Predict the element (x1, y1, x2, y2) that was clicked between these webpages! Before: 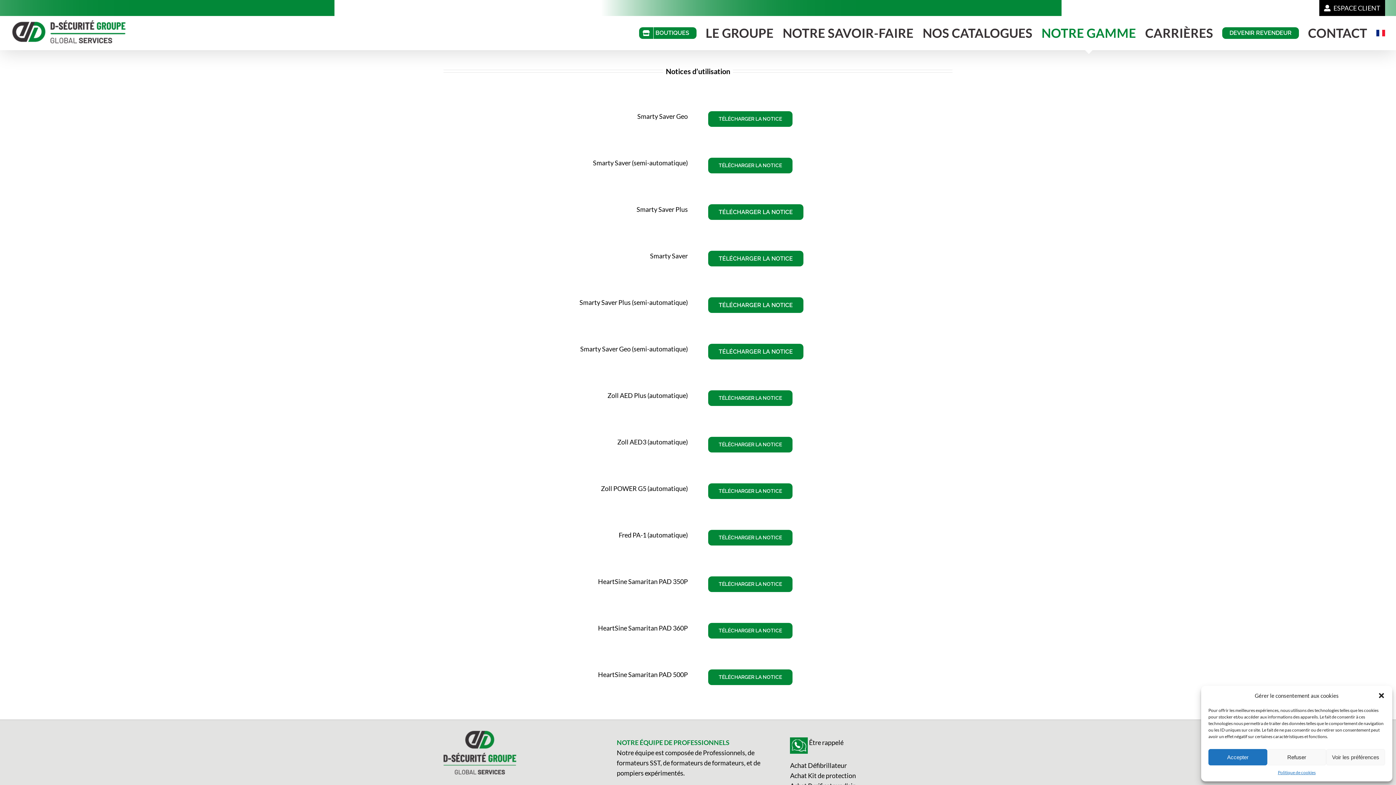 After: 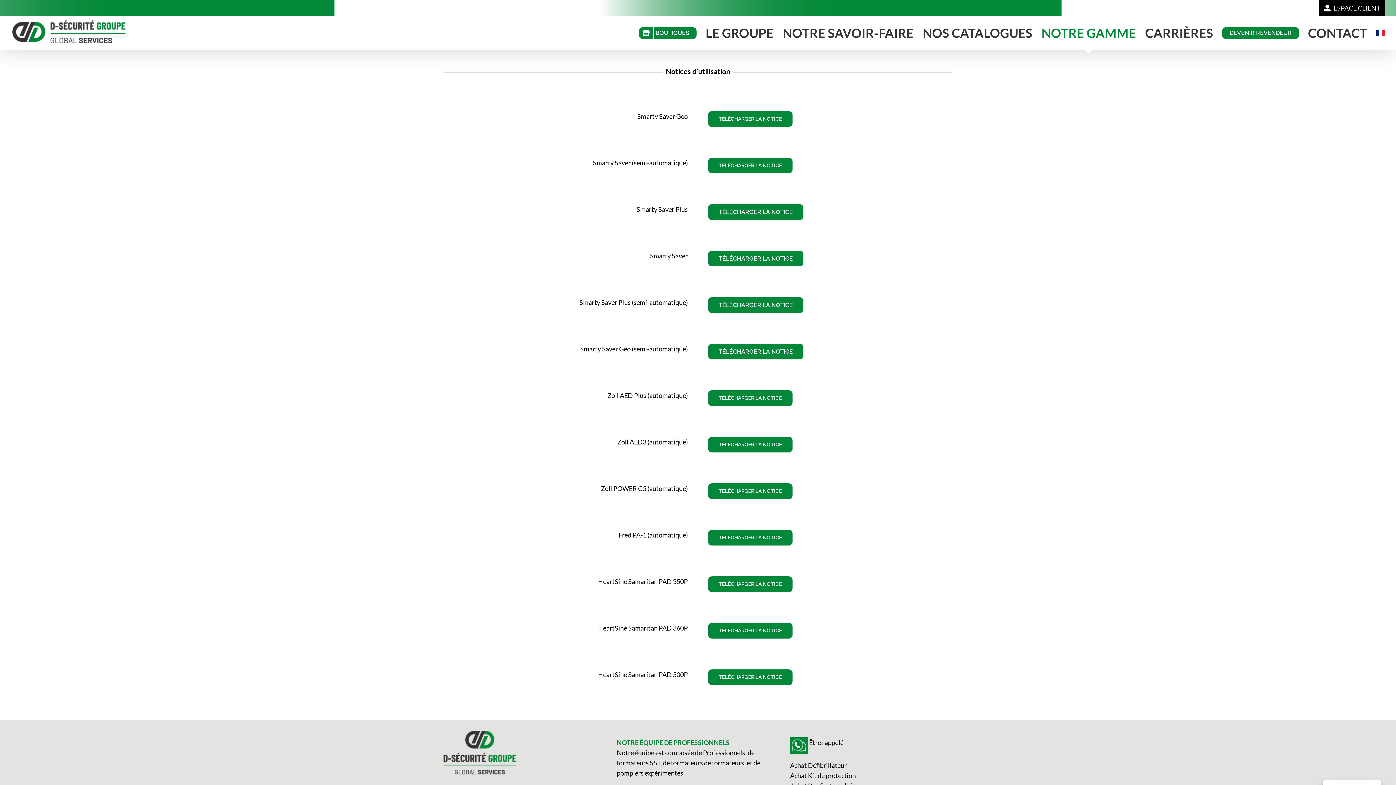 Action: bbox: (1378, 692, 1385, 699) label: Fermer la boîte de dialogue